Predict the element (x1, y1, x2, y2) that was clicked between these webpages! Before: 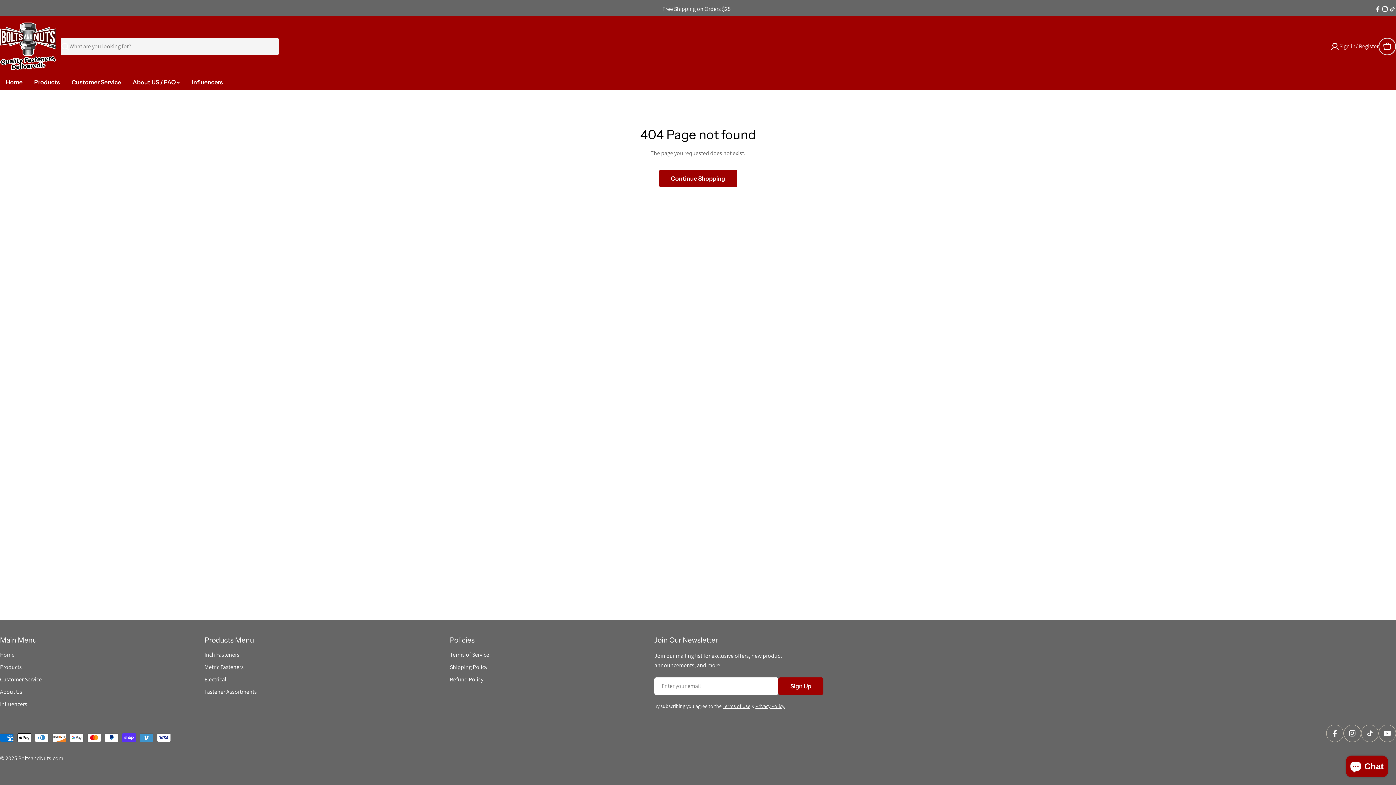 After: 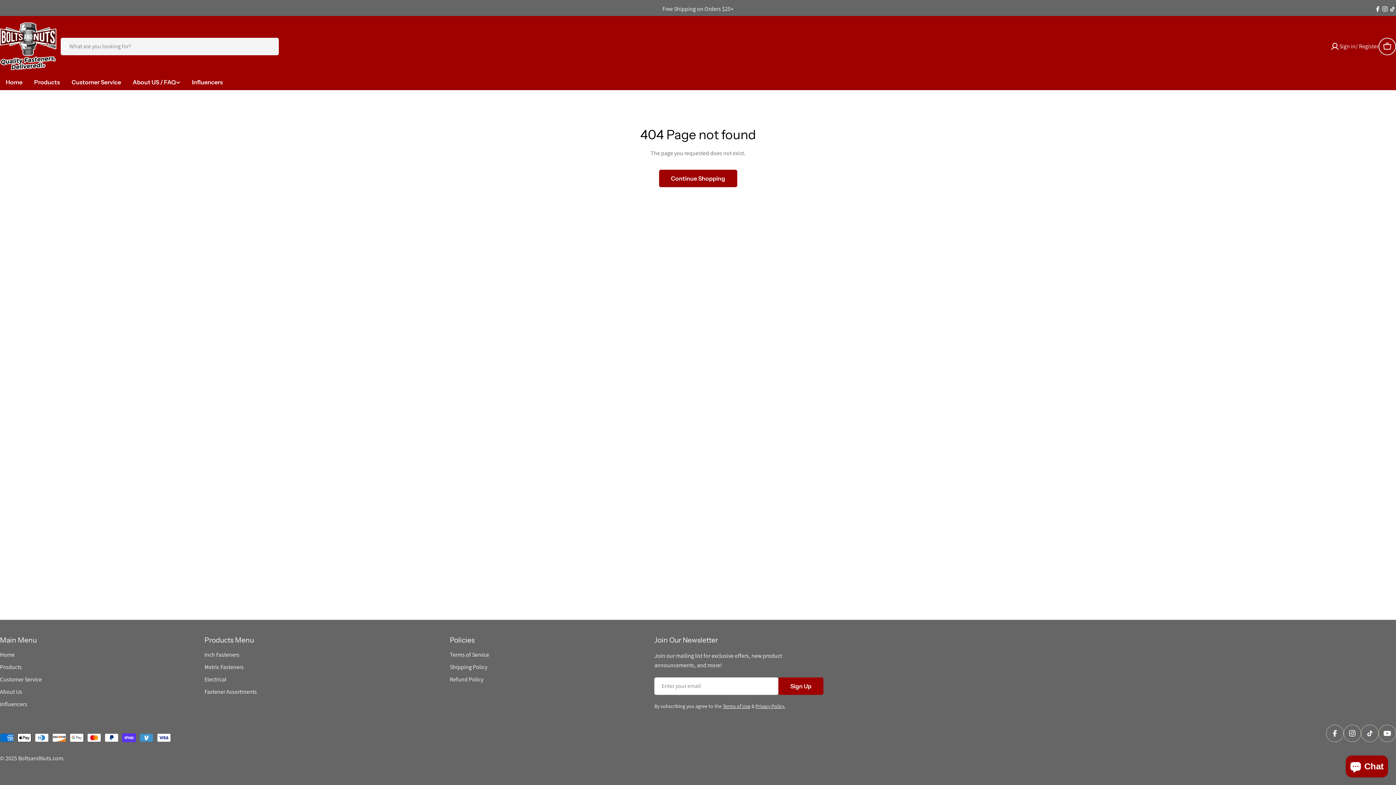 Action: bbox: (755, 703, 785, 709) label: Privacy Policy.